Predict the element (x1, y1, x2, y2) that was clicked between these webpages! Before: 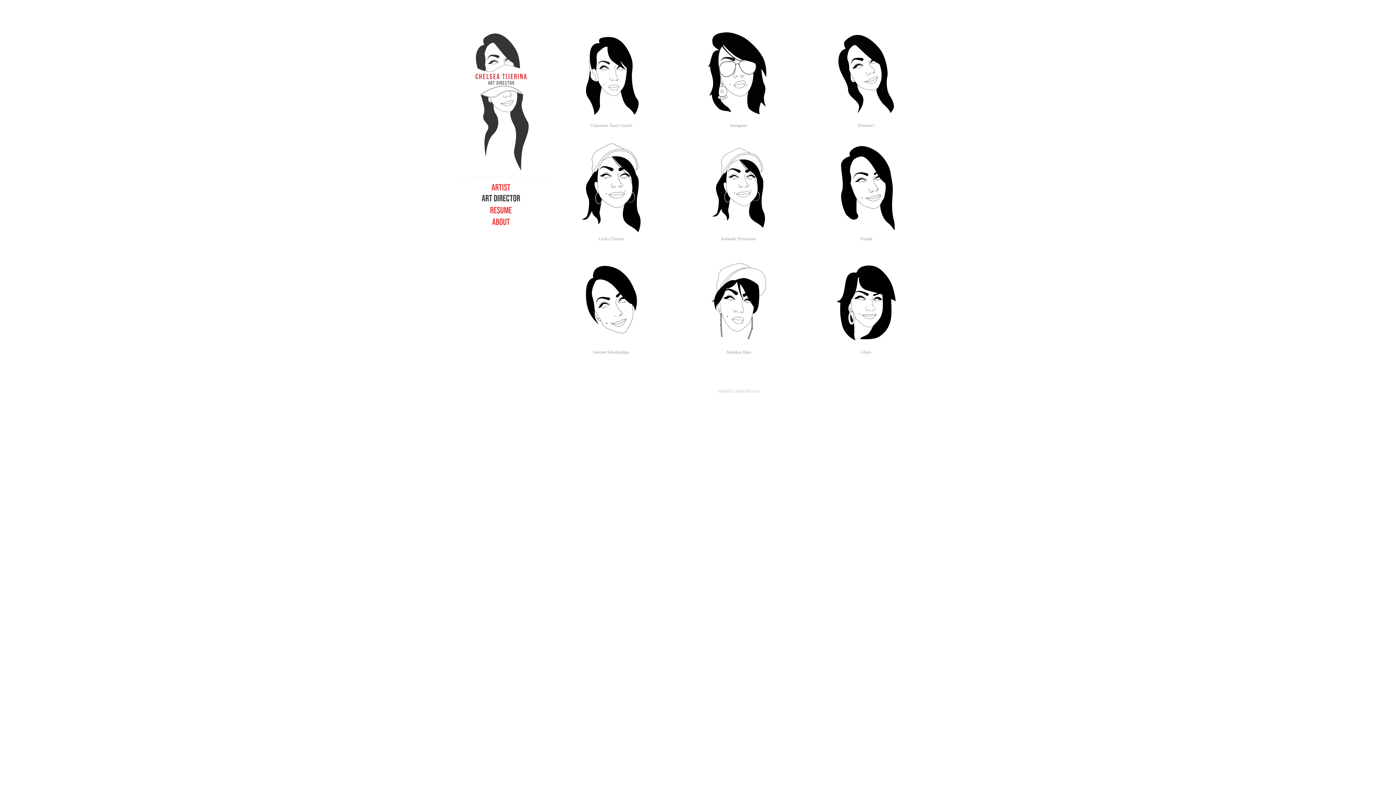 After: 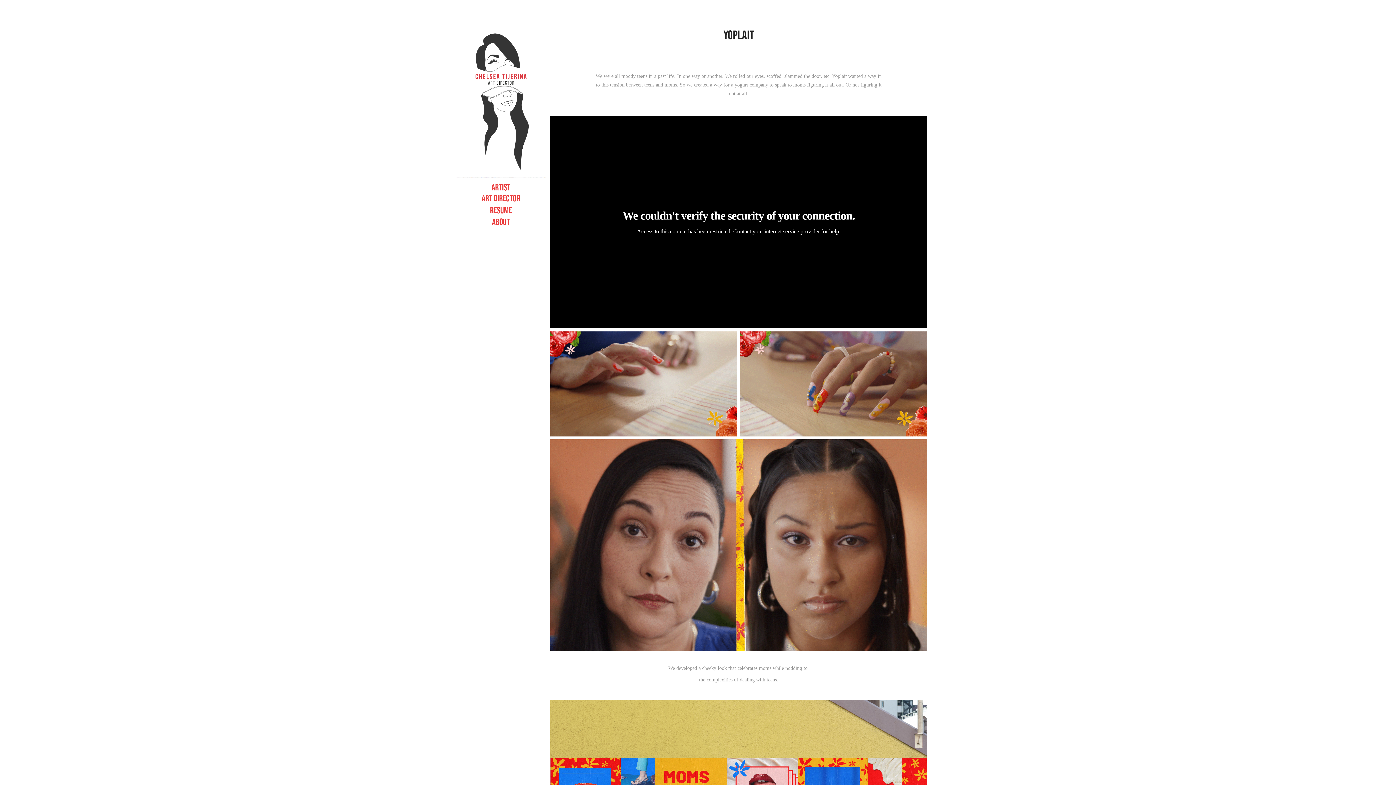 Action: bbox: (805, 140, 927, 253) label: Yoplait